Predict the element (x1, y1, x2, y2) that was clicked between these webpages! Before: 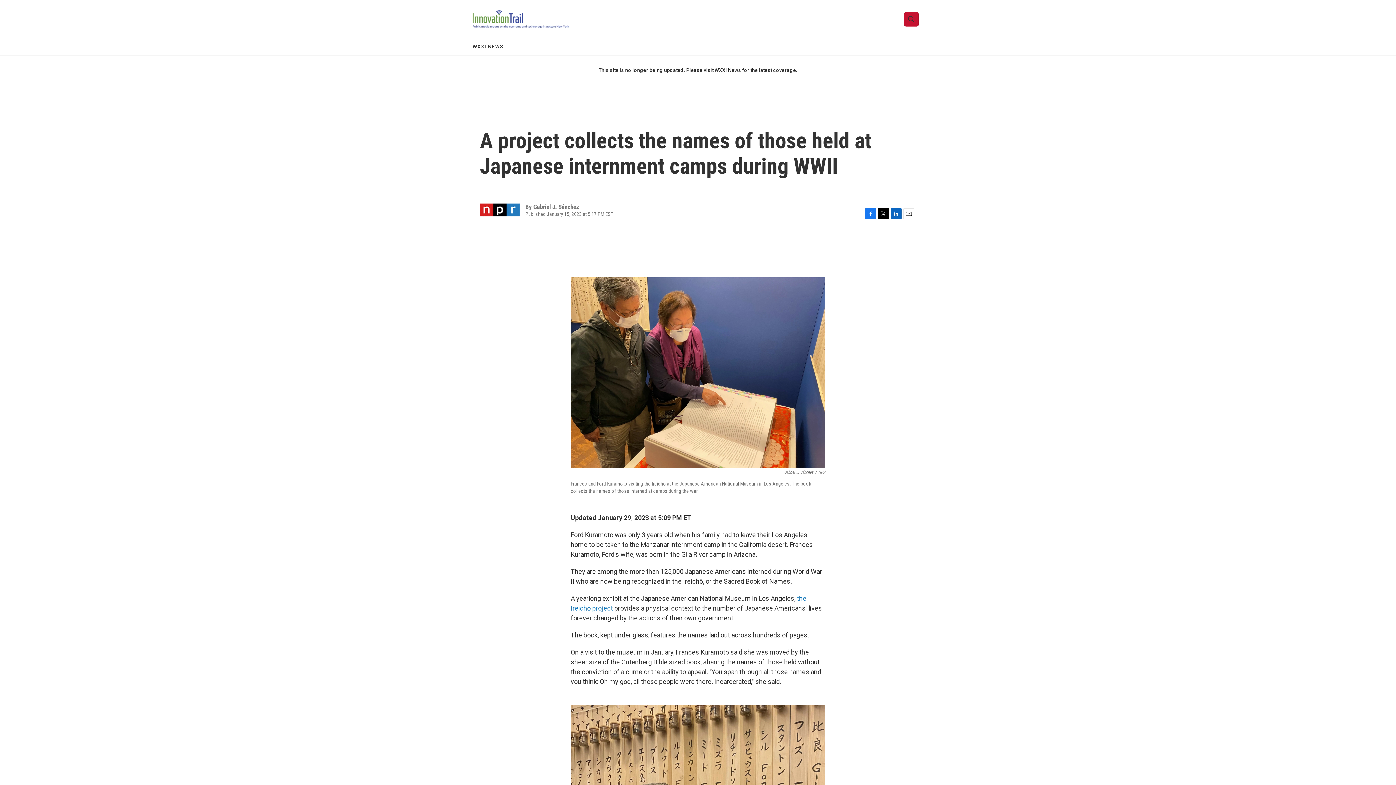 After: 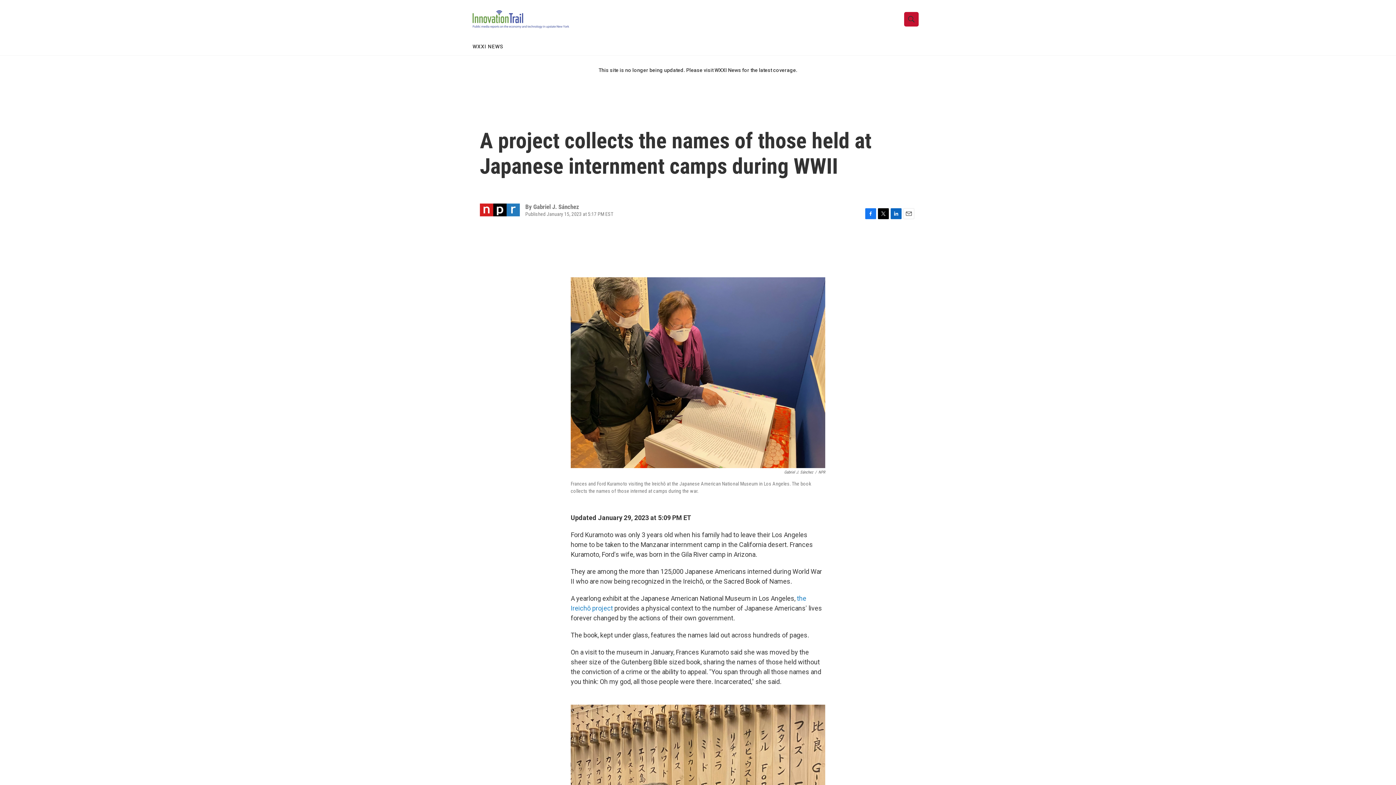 Action: label: Twitter bbox: (878, 233, 889, 244)